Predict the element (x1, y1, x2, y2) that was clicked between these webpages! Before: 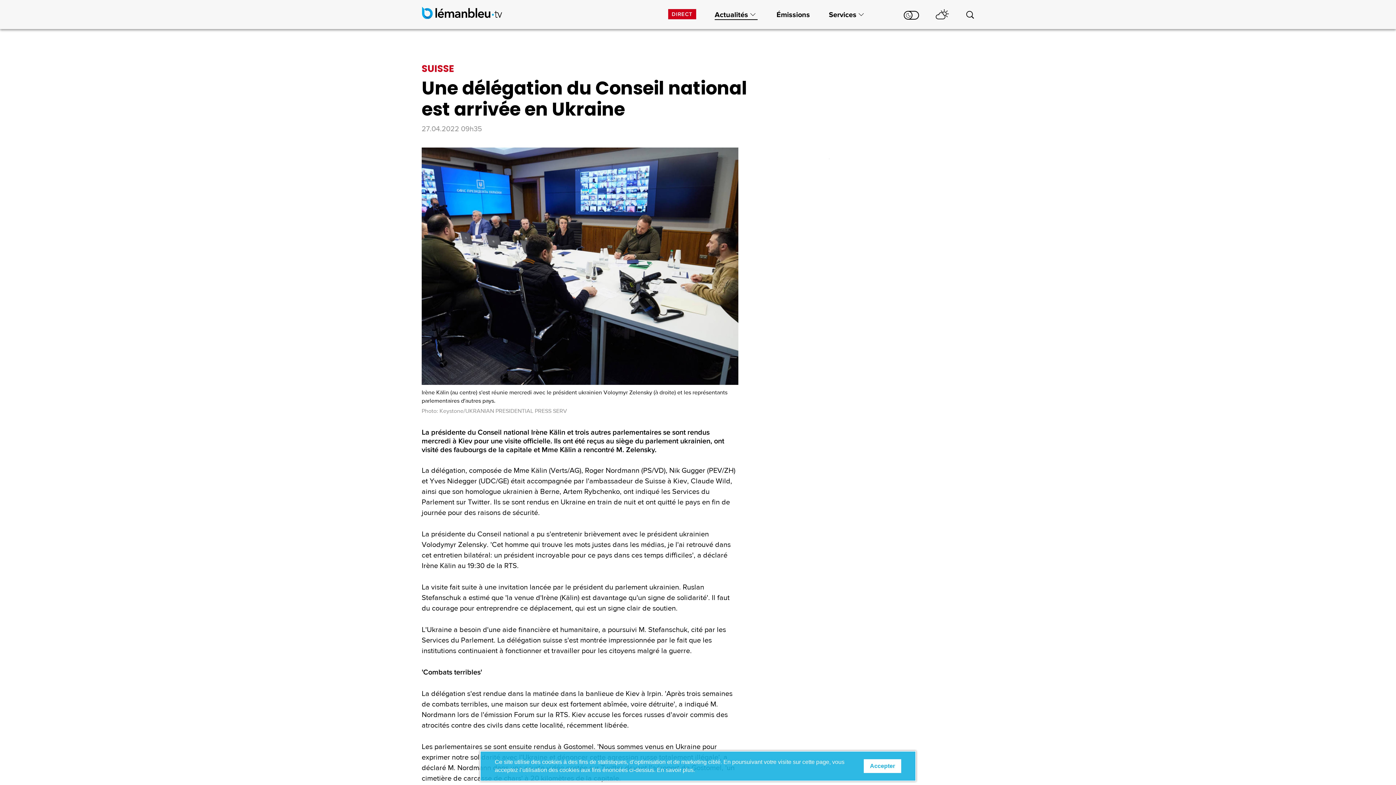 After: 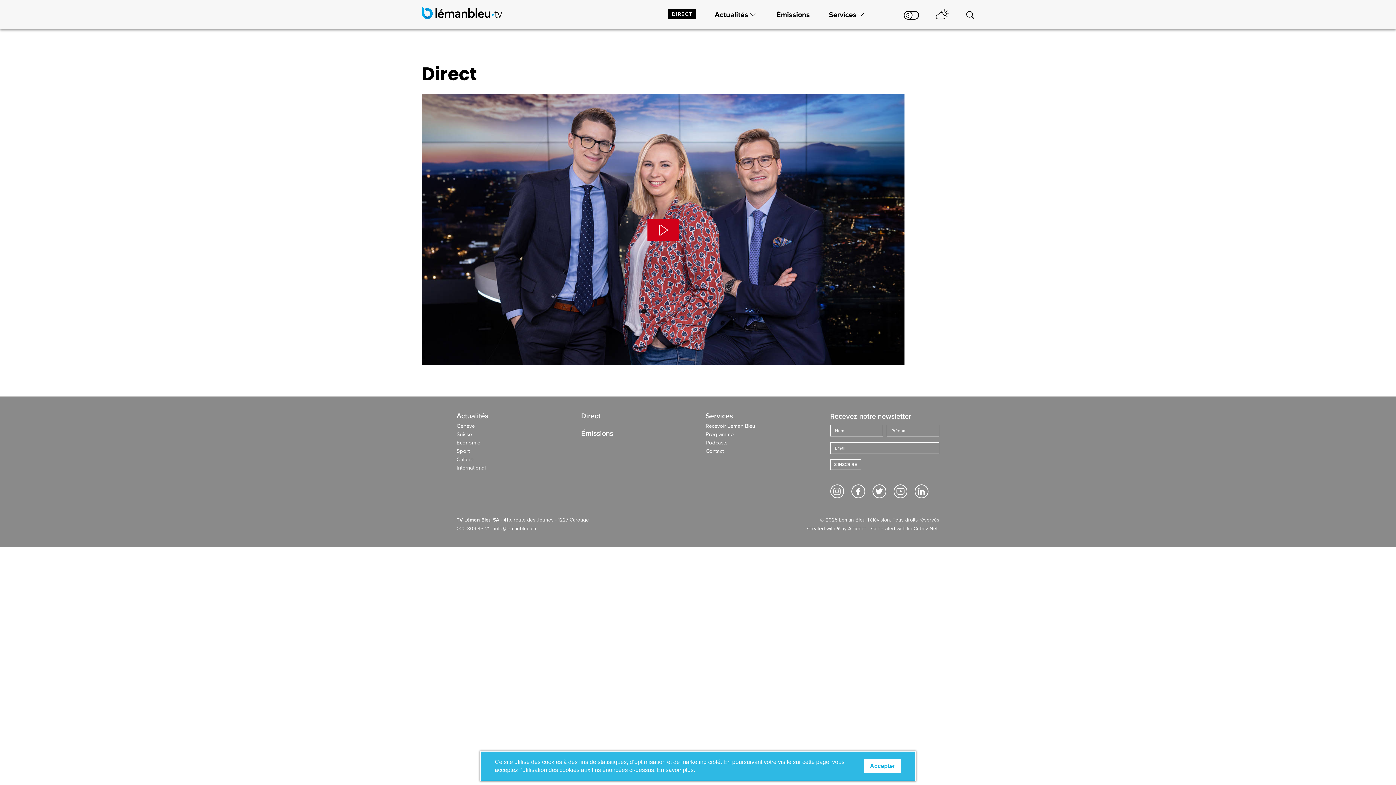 Action: bbox: (668, 9, 696, 19) label: DIRECT